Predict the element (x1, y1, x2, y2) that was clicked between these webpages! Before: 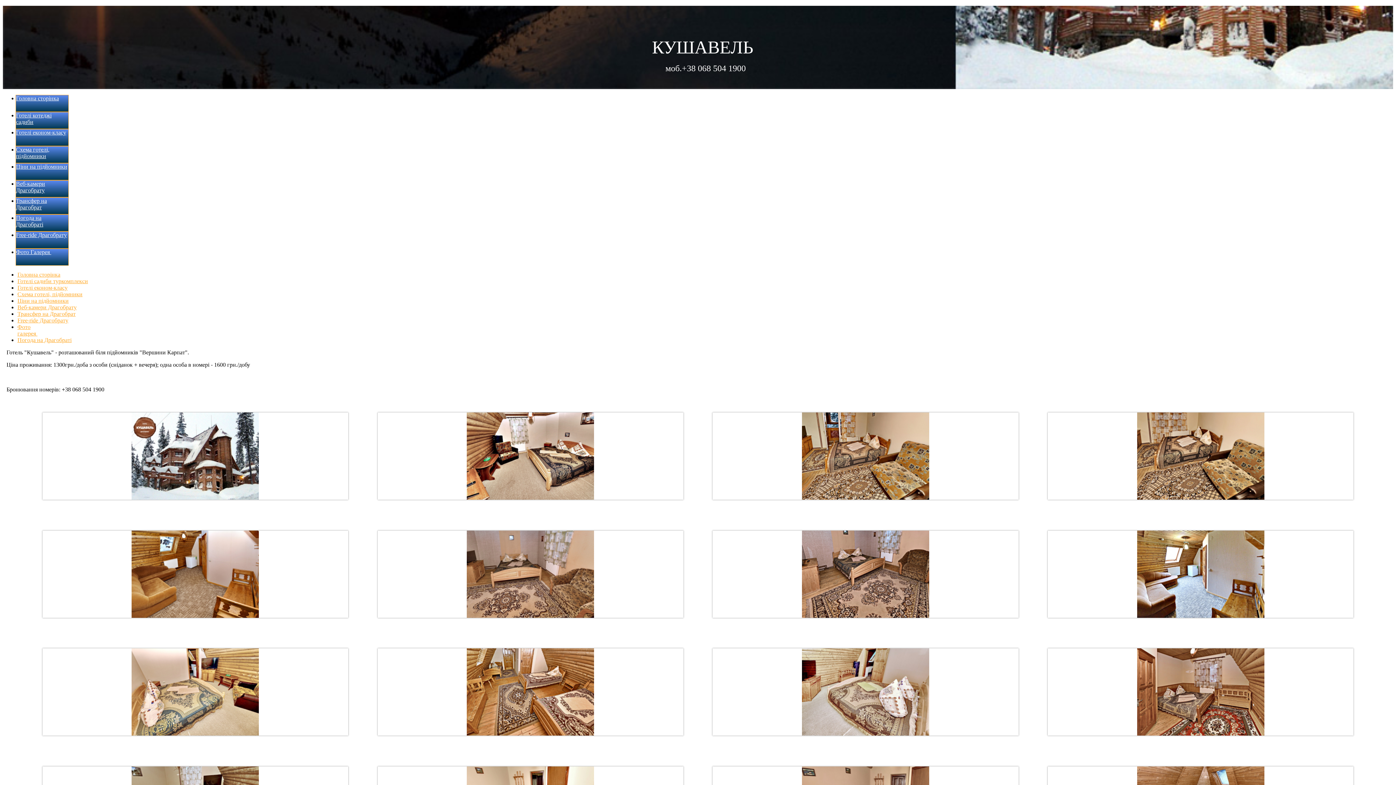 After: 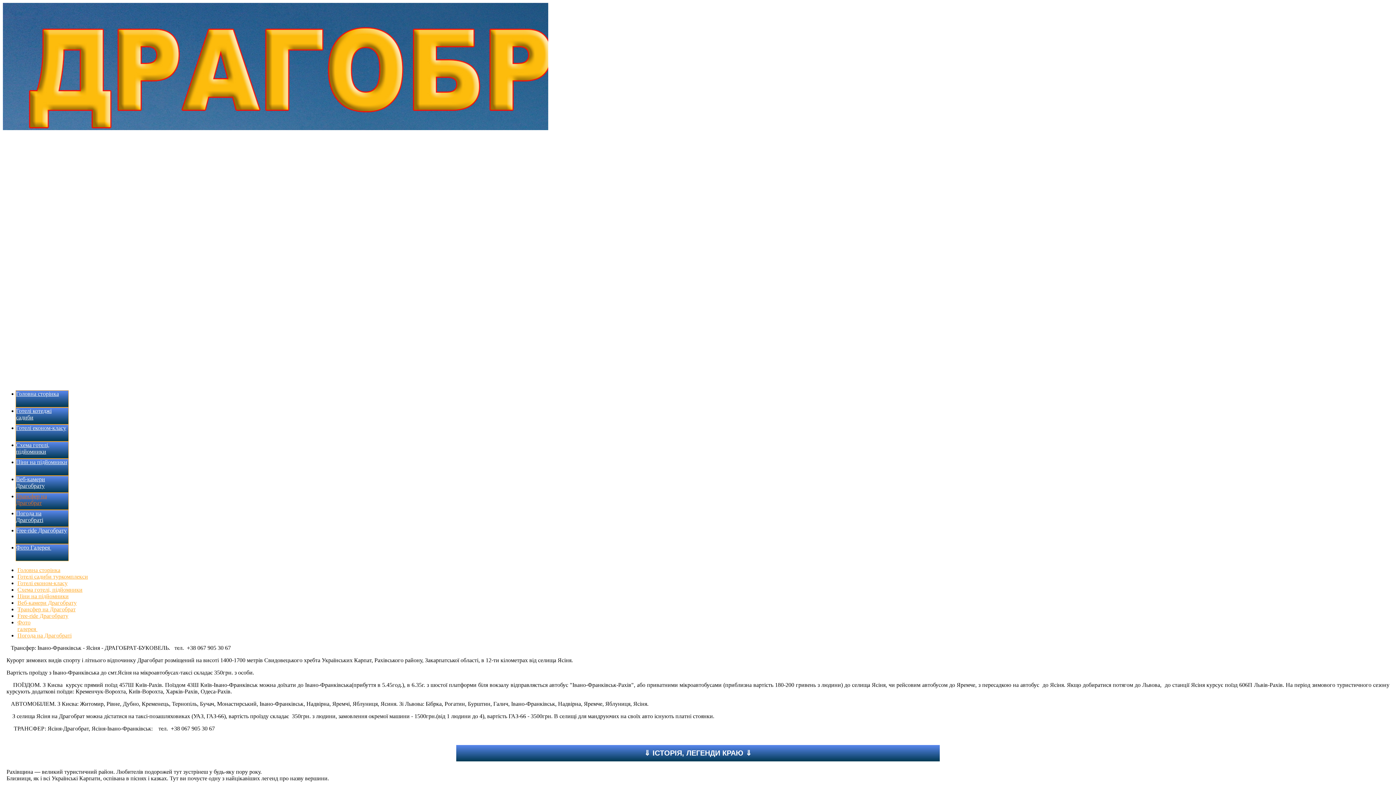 Action: label: Трансфер на Драгобрат bbox: (16, 197, 46, 210)